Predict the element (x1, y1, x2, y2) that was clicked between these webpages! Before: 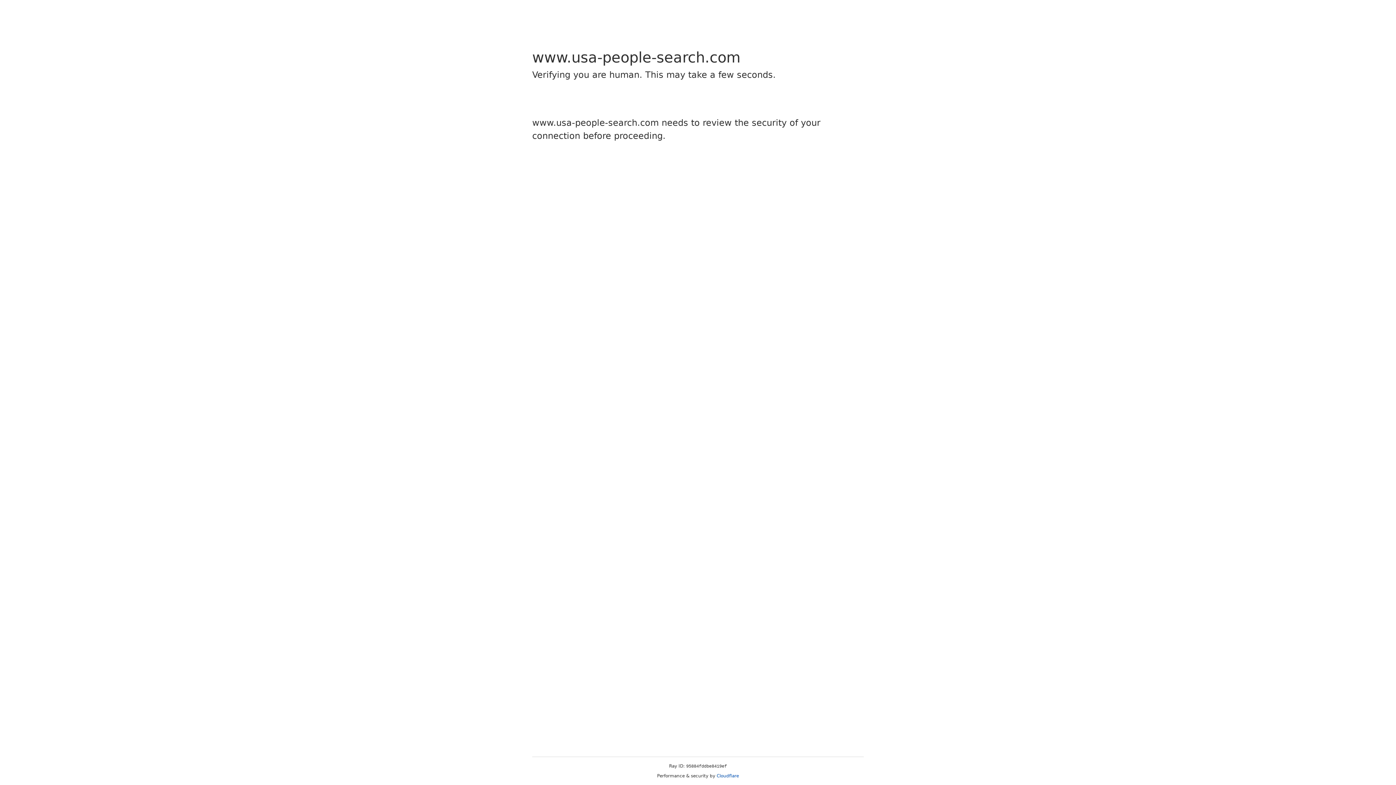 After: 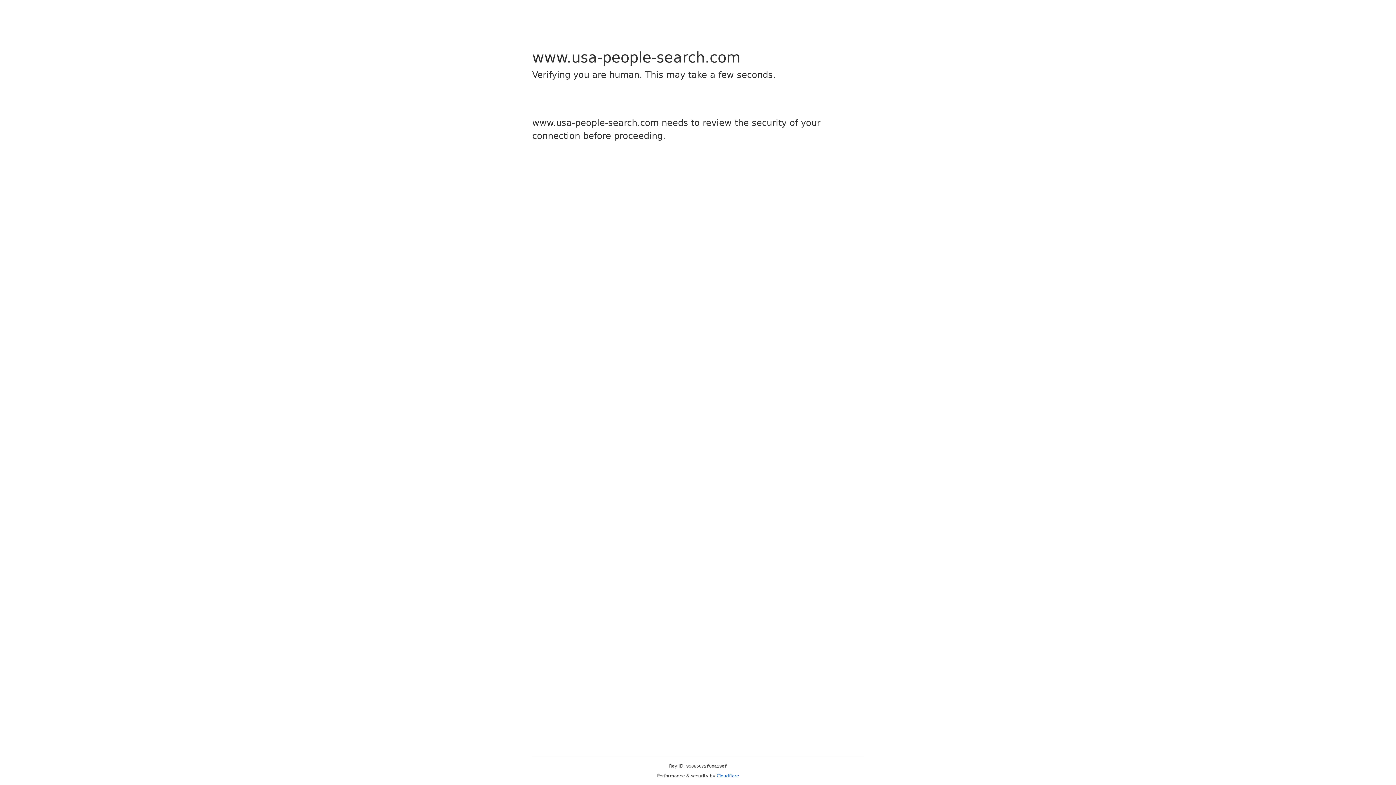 Action: label: Cloudflare bbox: (716, 773, 739, 778)